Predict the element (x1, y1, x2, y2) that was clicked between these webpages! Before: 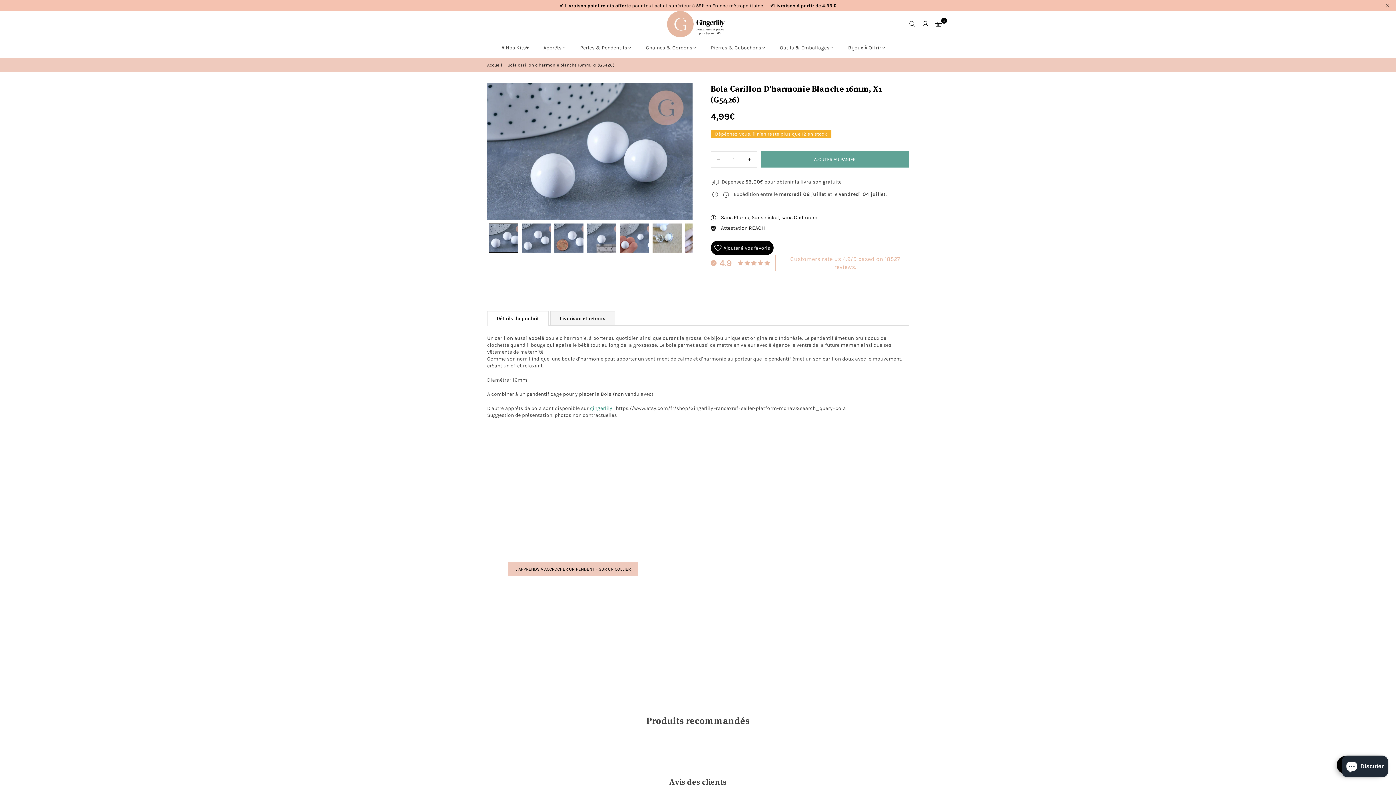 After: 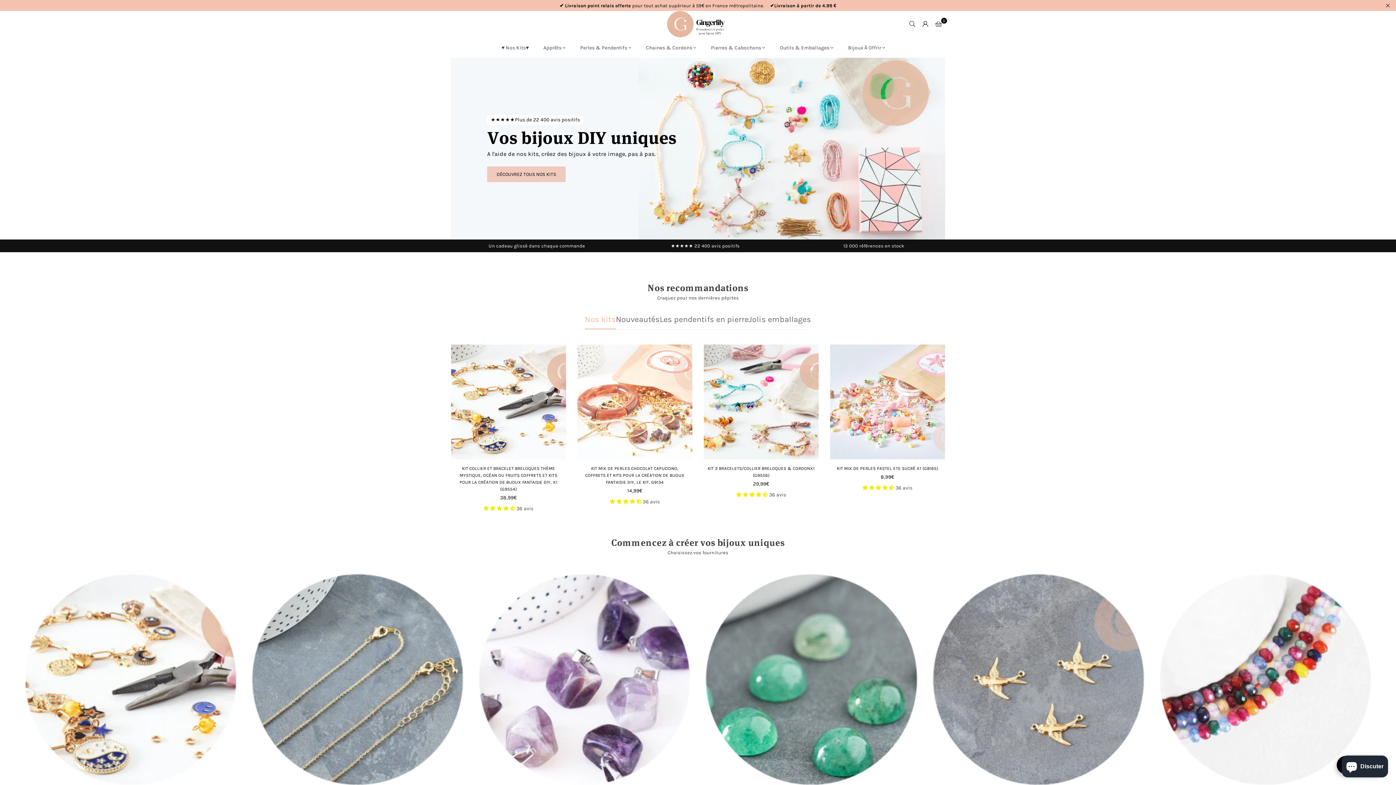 Action: bbox: (487, 62, 503, 68) label: Accueil